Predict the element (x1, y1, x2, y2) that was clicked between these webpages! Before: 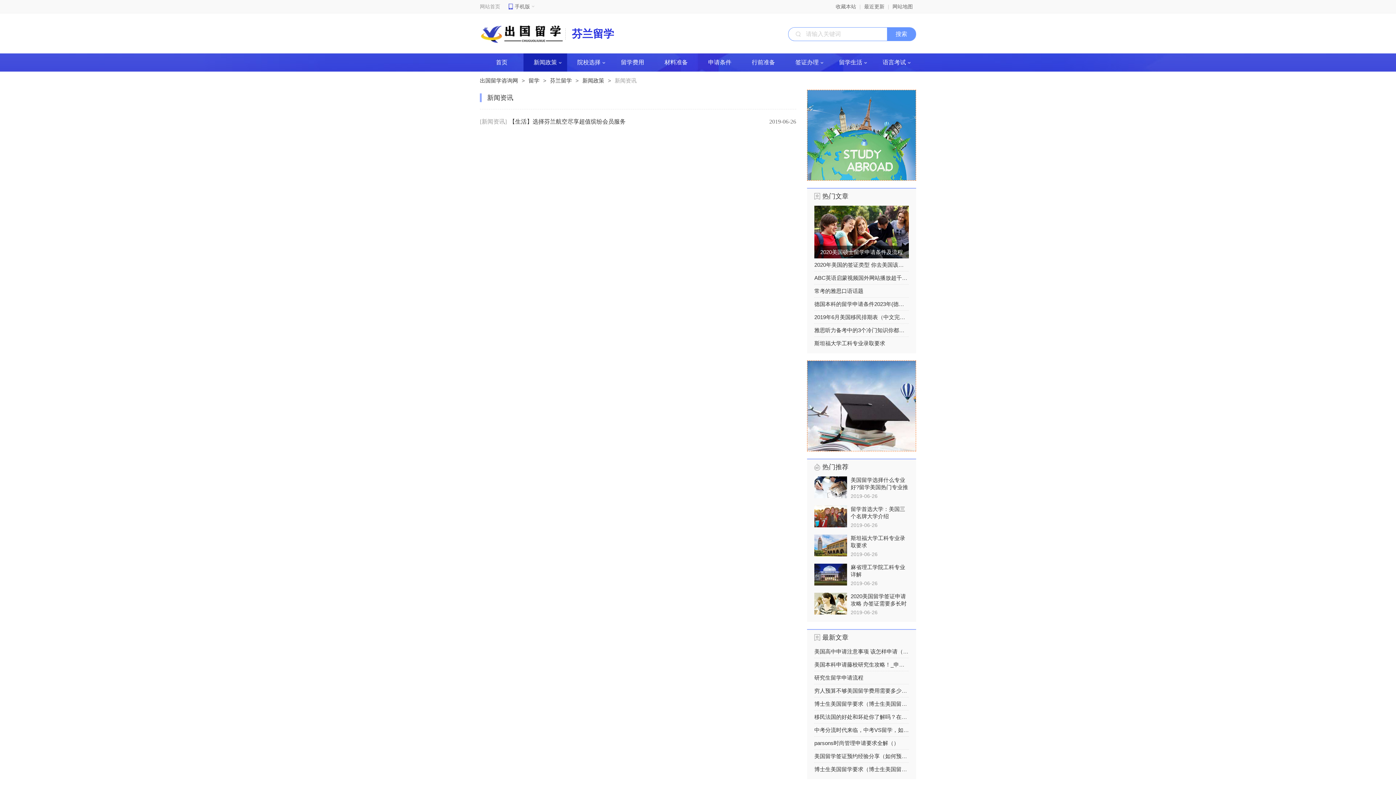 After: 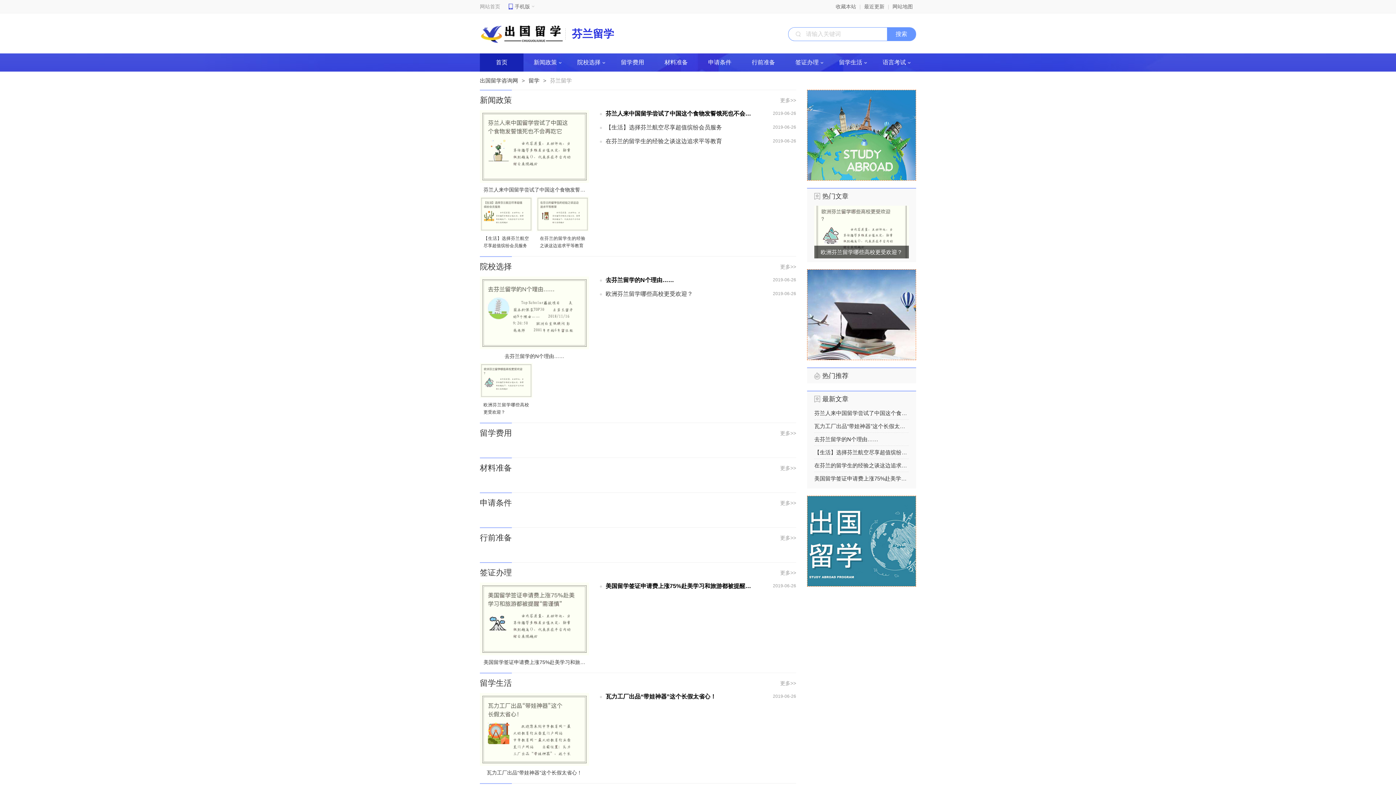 Action: label: 芬兰留学 bbox: (565, 28, 614, 39)